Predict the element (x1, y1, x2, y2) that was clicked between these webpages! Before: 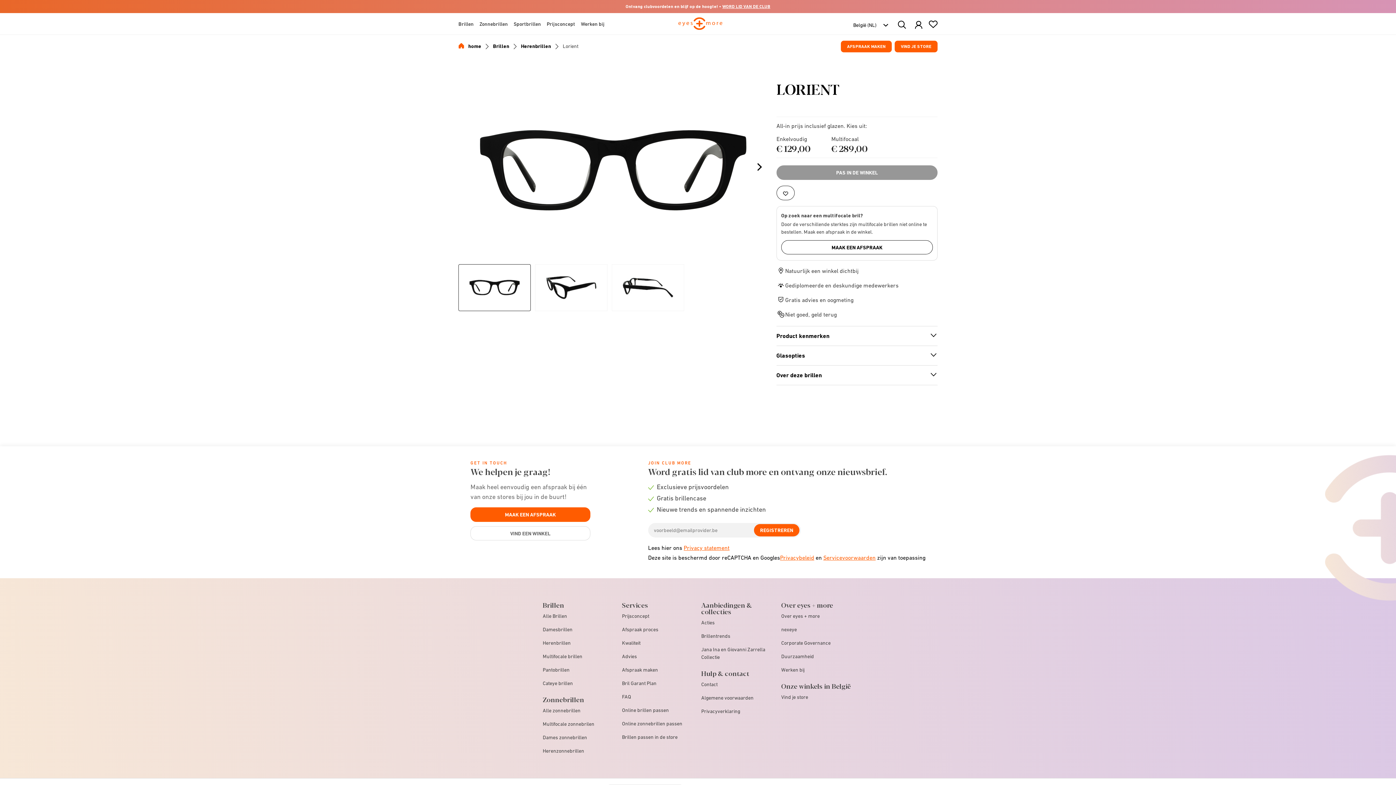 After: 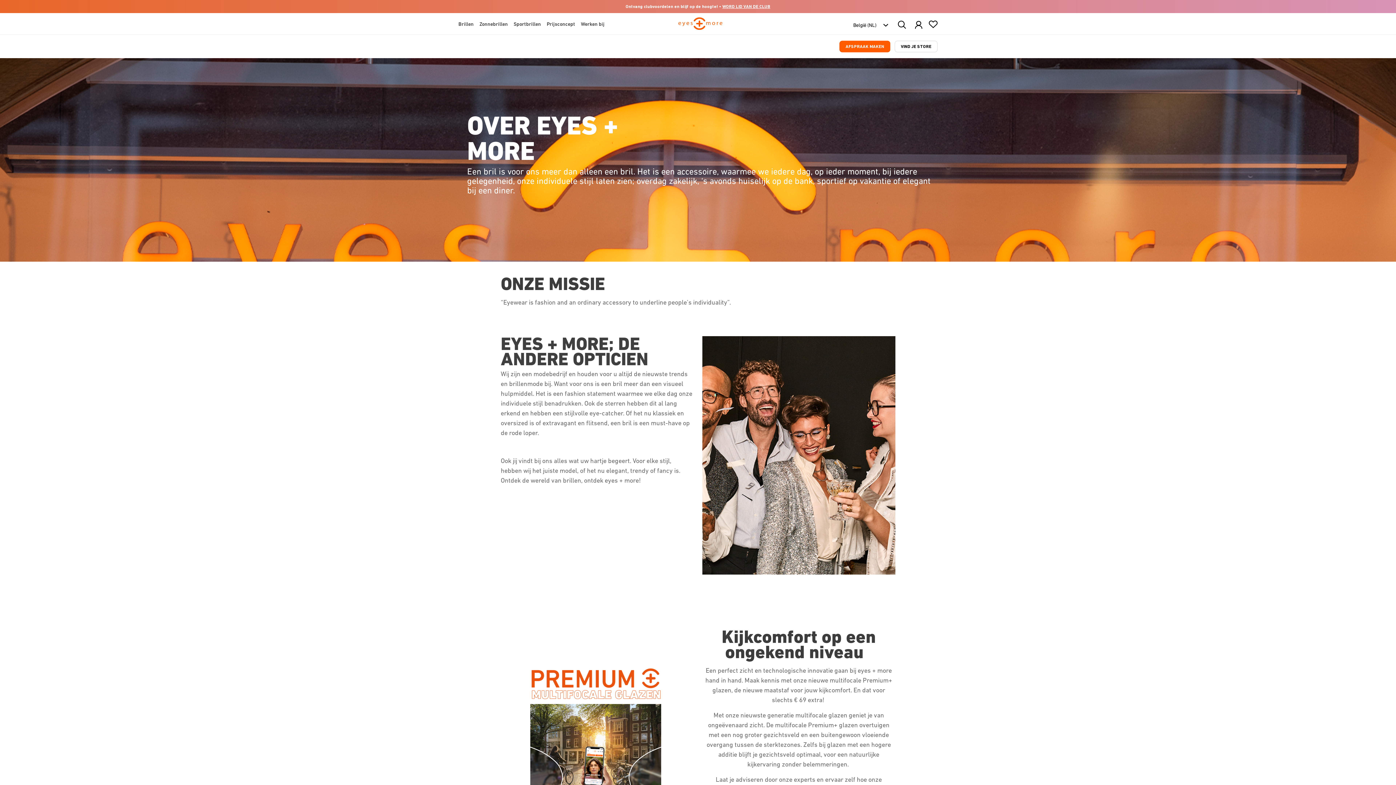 Action: label: Over eyes + more bbox: (781, 613, 820, 619)